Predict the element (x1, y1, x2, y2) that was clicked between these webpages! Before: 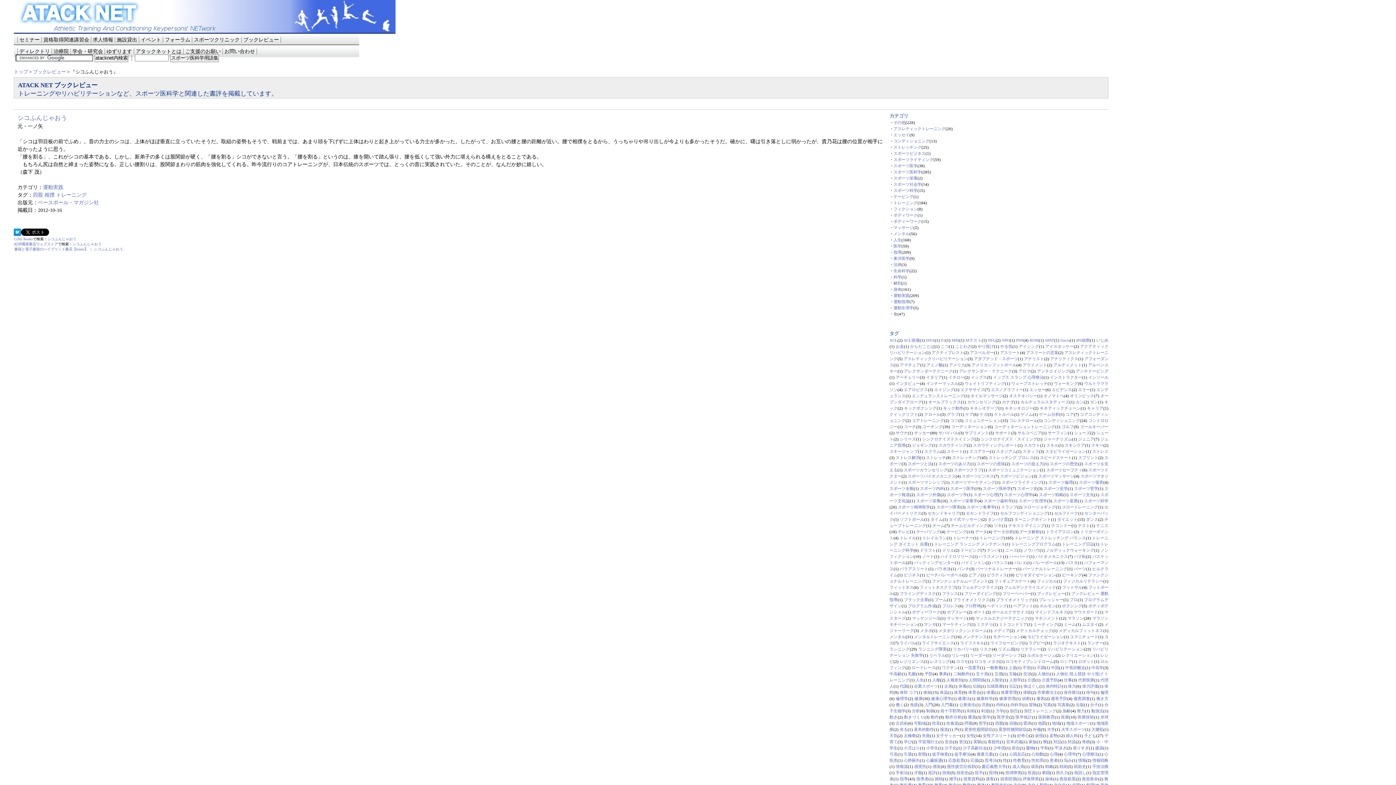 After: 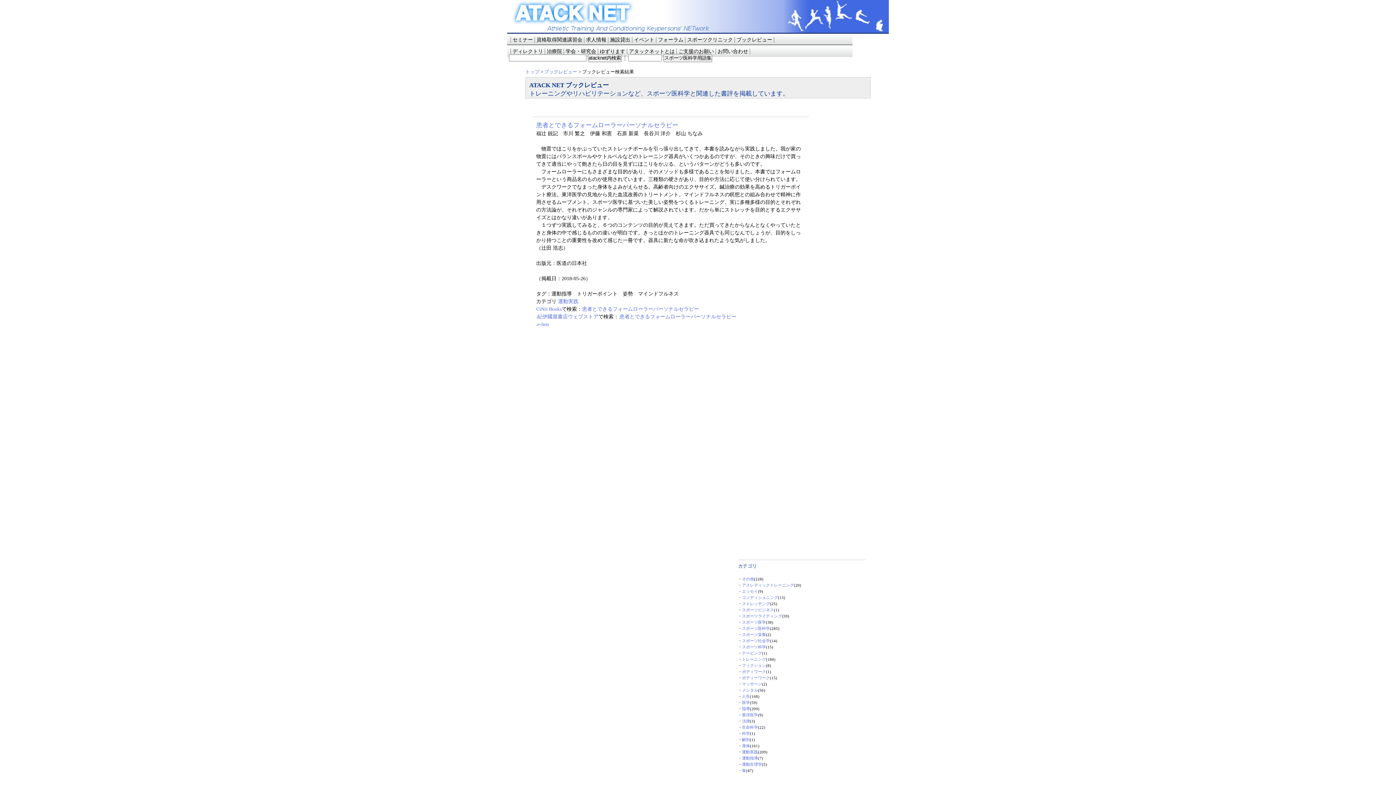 Action: label: マインドフルネス bbox: (1035, 610, 1067, 614)